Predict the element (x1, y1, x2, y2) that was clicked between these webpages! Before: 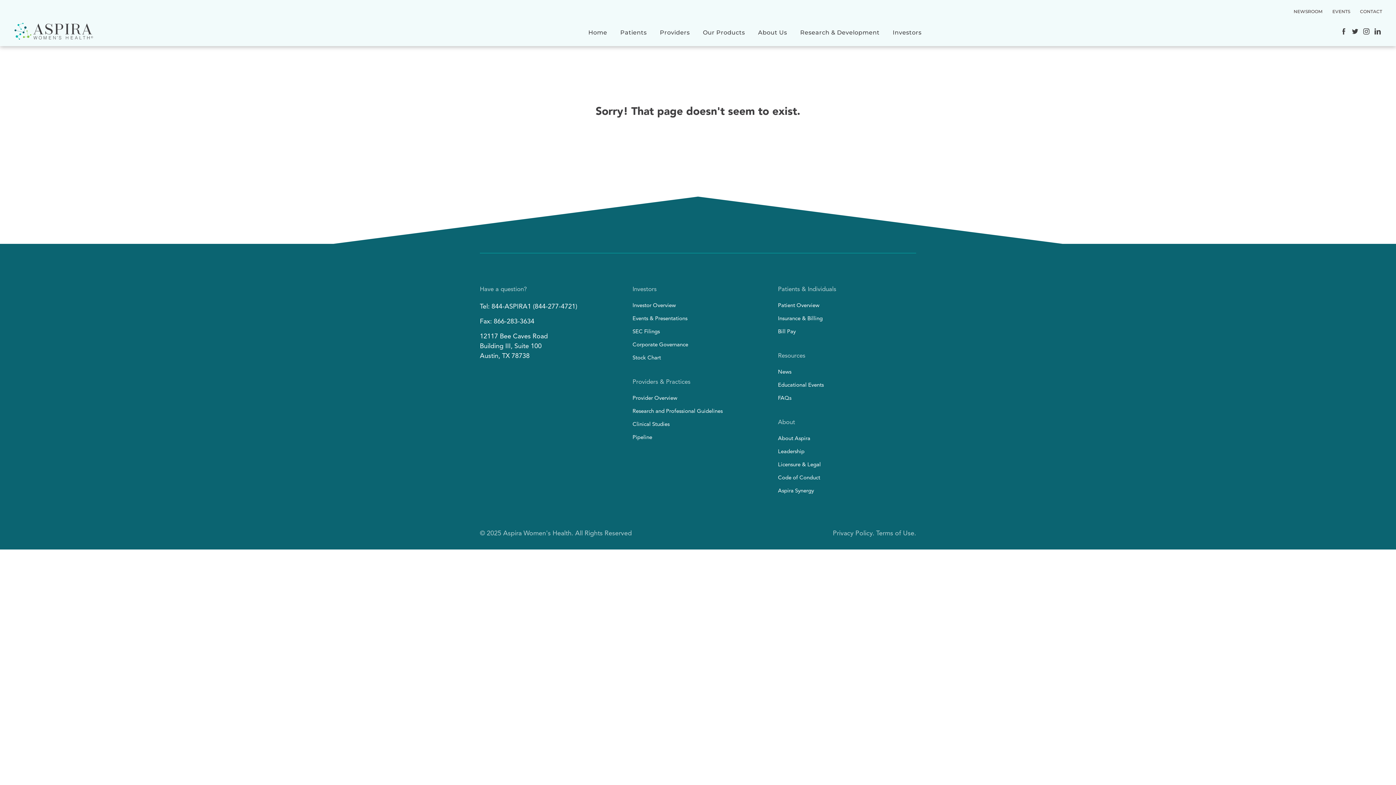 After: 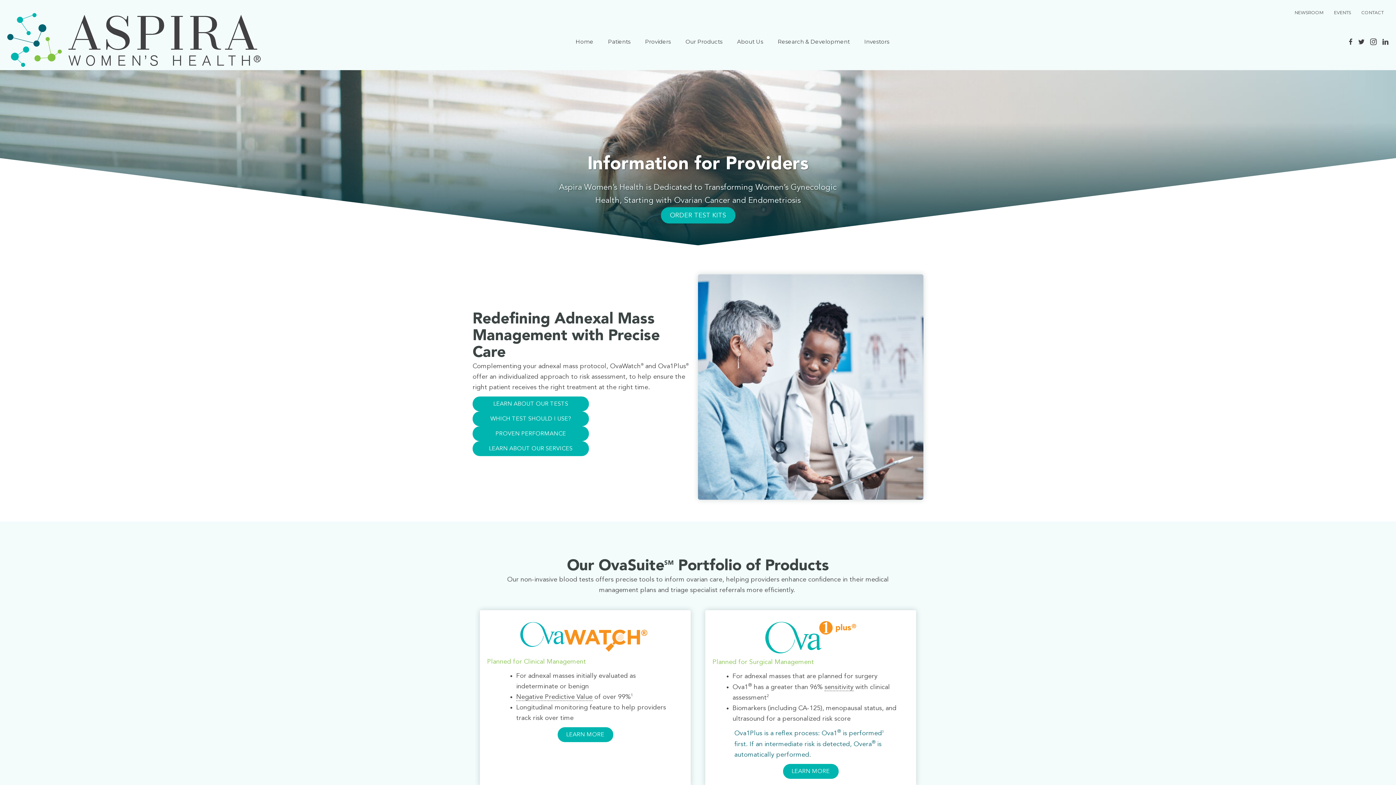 Action: bbox: (632, 422, 669, 427) label: Clinical Studies